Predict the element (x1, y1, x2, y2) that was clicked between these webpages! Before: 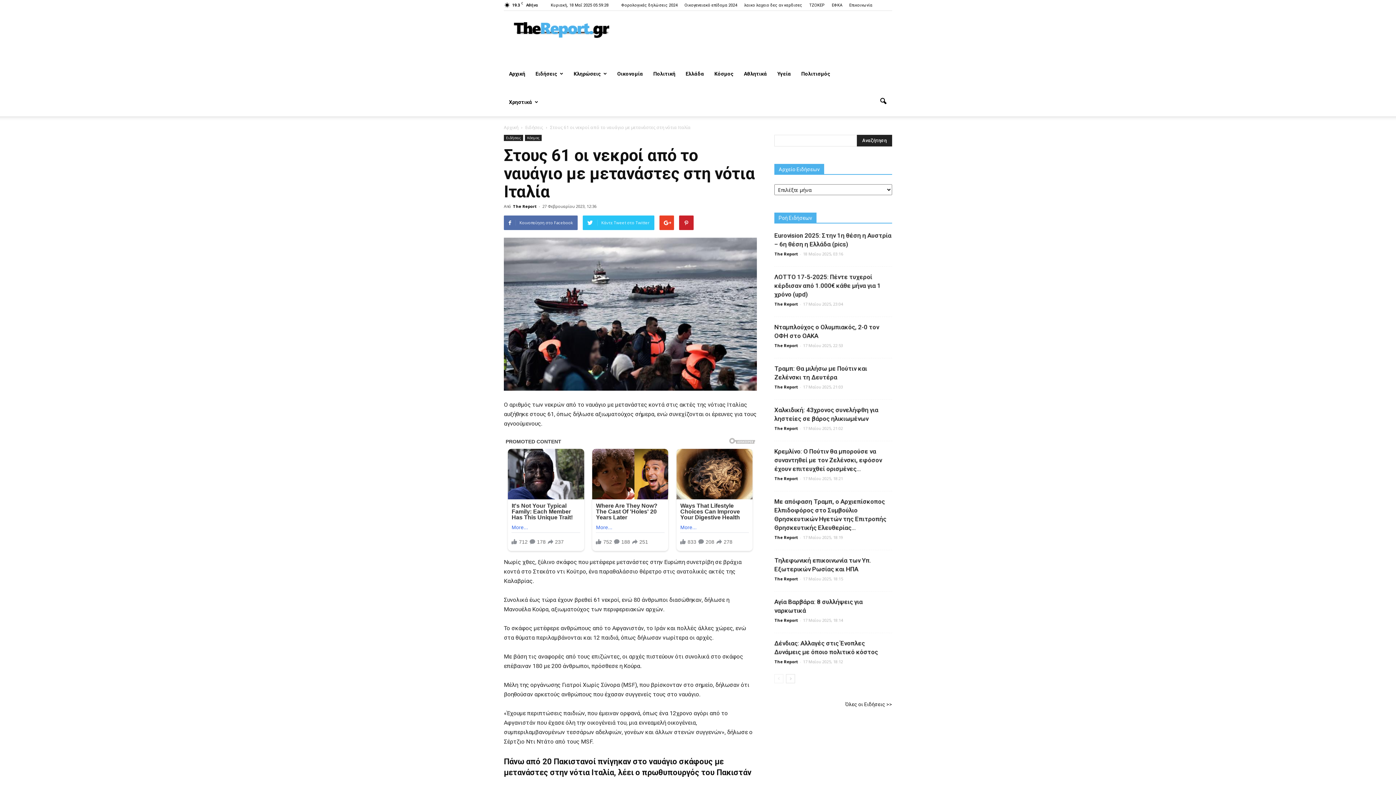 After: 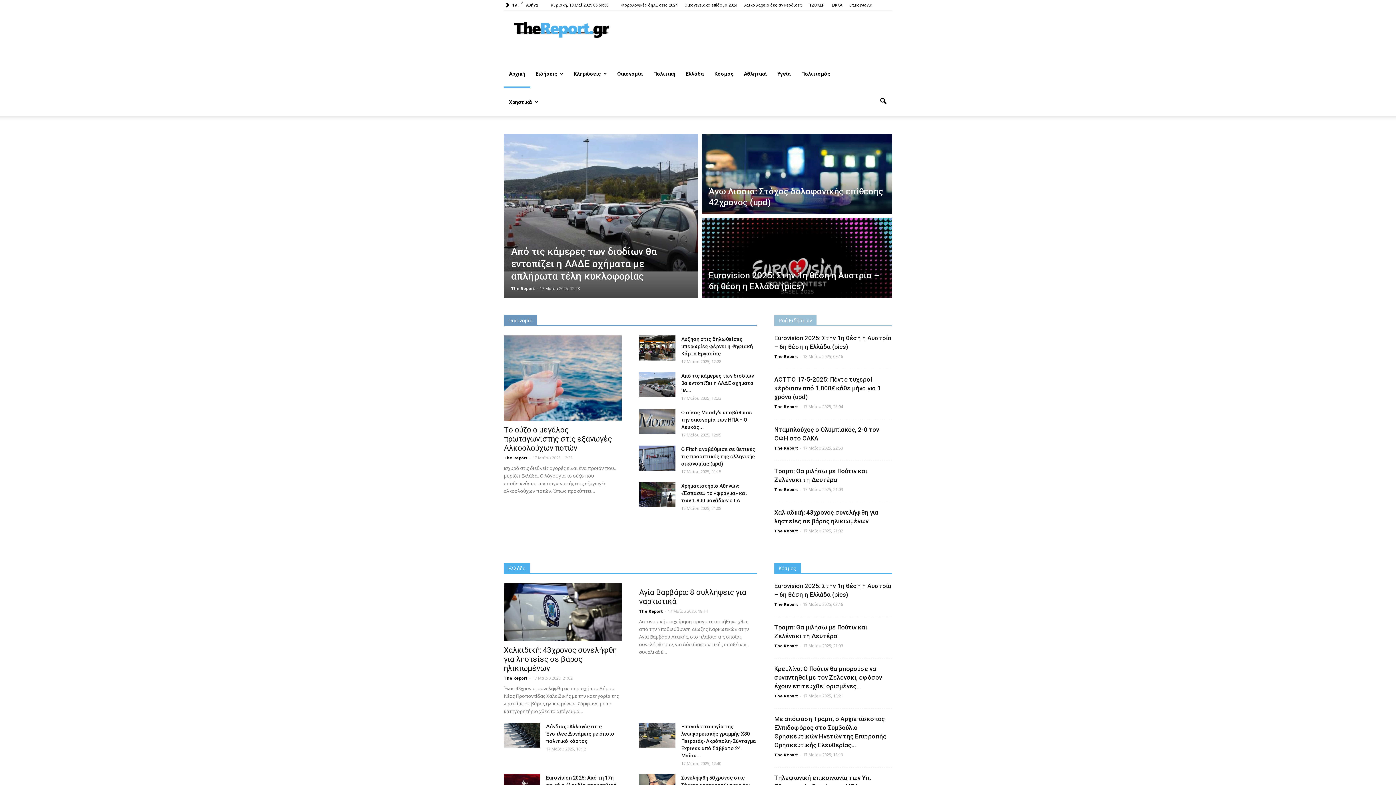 Action: bbox: (504, 59, 530, 88) label: Αρχική